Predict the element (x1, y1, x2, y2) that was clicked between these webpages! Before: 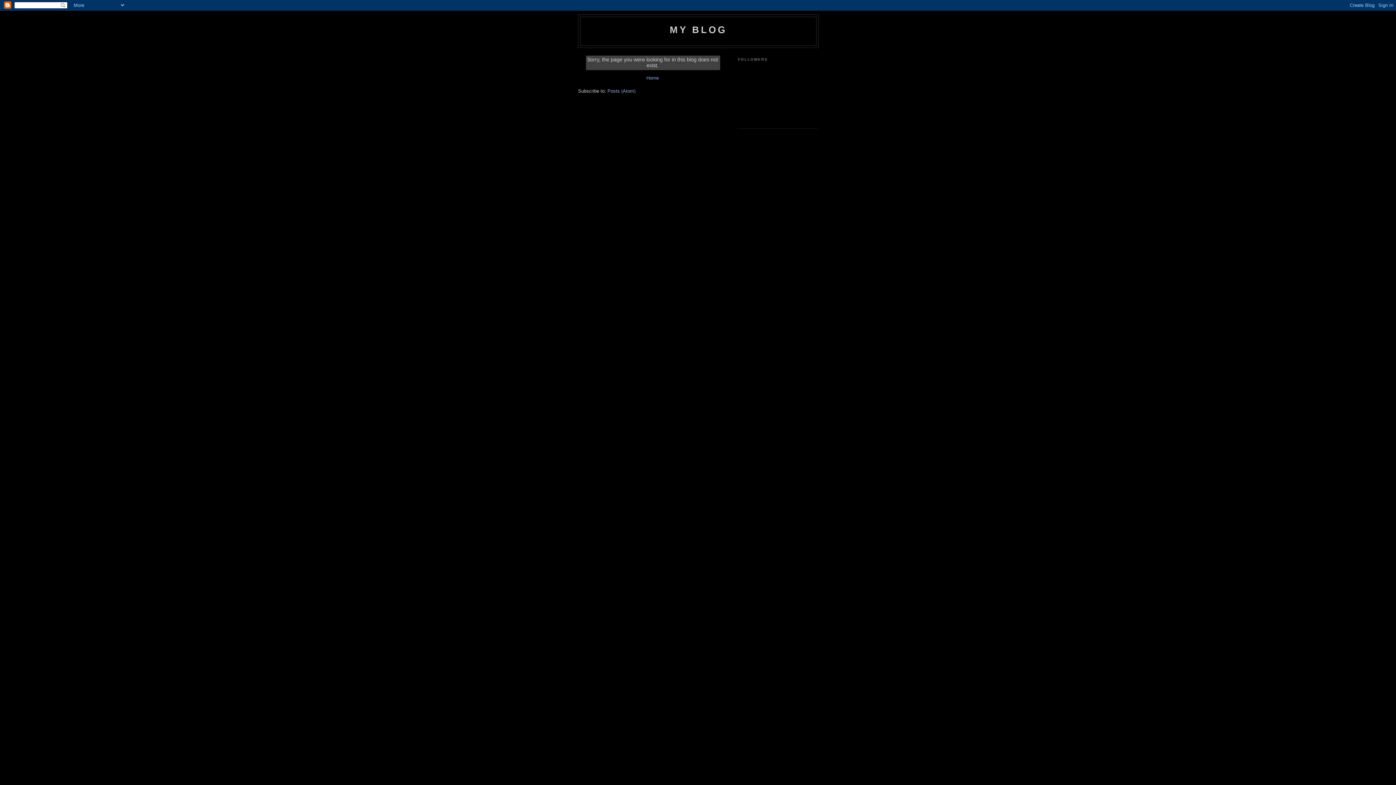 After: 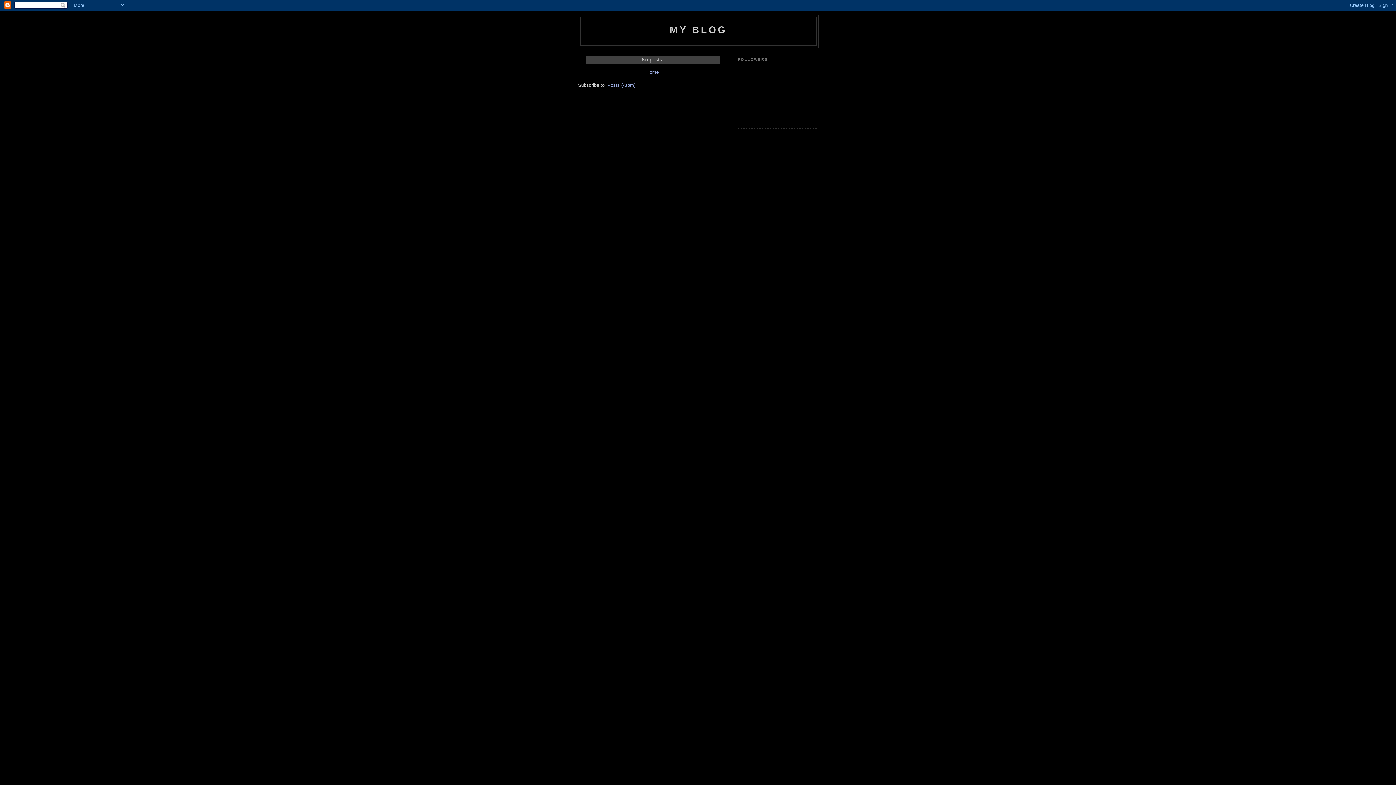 Action: label: MY BLOG bbox: (669, 24, 727, 35)